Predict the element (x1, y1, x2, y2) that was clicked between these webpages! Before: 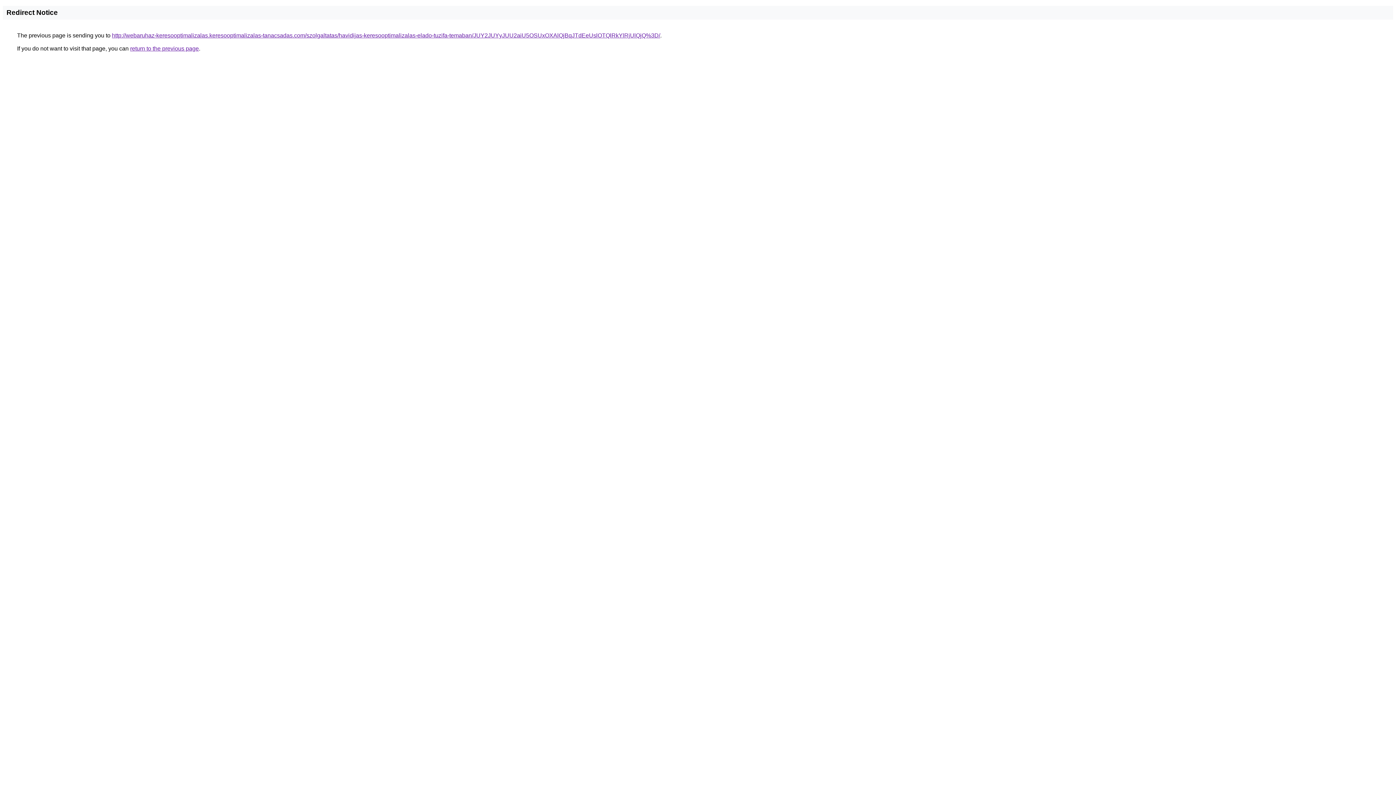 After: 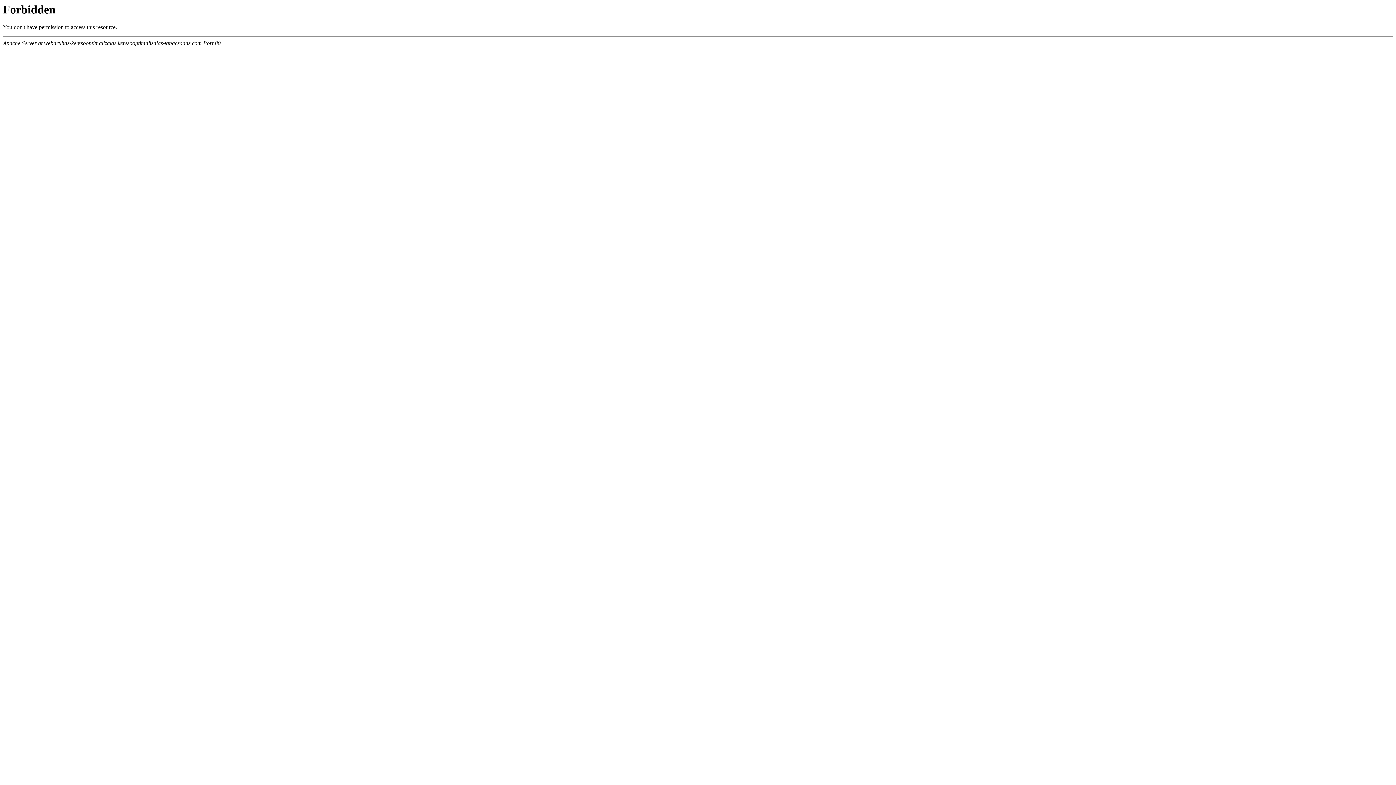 Action: label: http://webaruhaz-keresooptimalizalas.keresooptimalizalas-tanacsadas.com/szolgaltatas/havidijas-keresooptimalizalas-elado-tuzifa-temaban/JUY2JUYyJUU2aiU5OSUxOXAlQjBqJTdEeUslOTQlRkYlRjUlQjQ%3D/ bbox: (112, 32, 660, 38)